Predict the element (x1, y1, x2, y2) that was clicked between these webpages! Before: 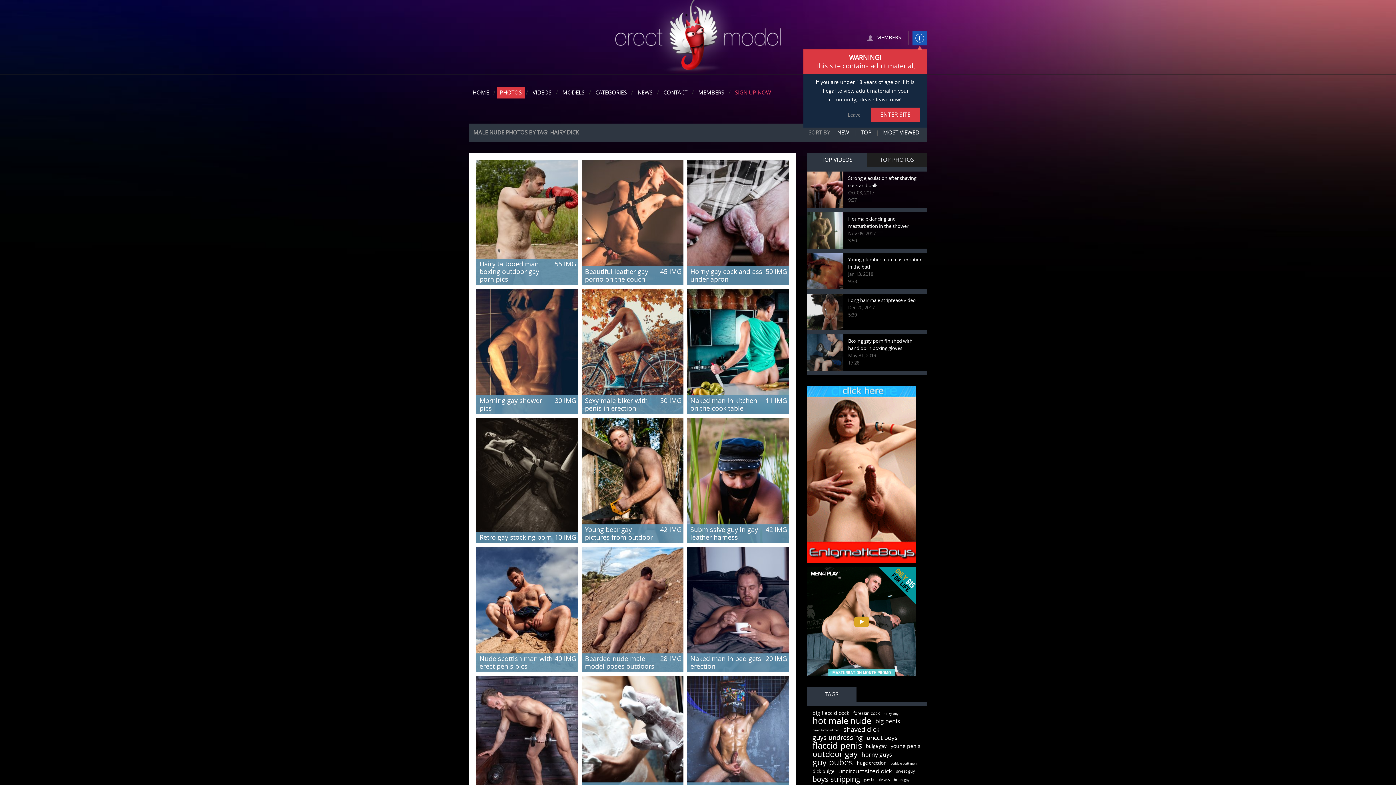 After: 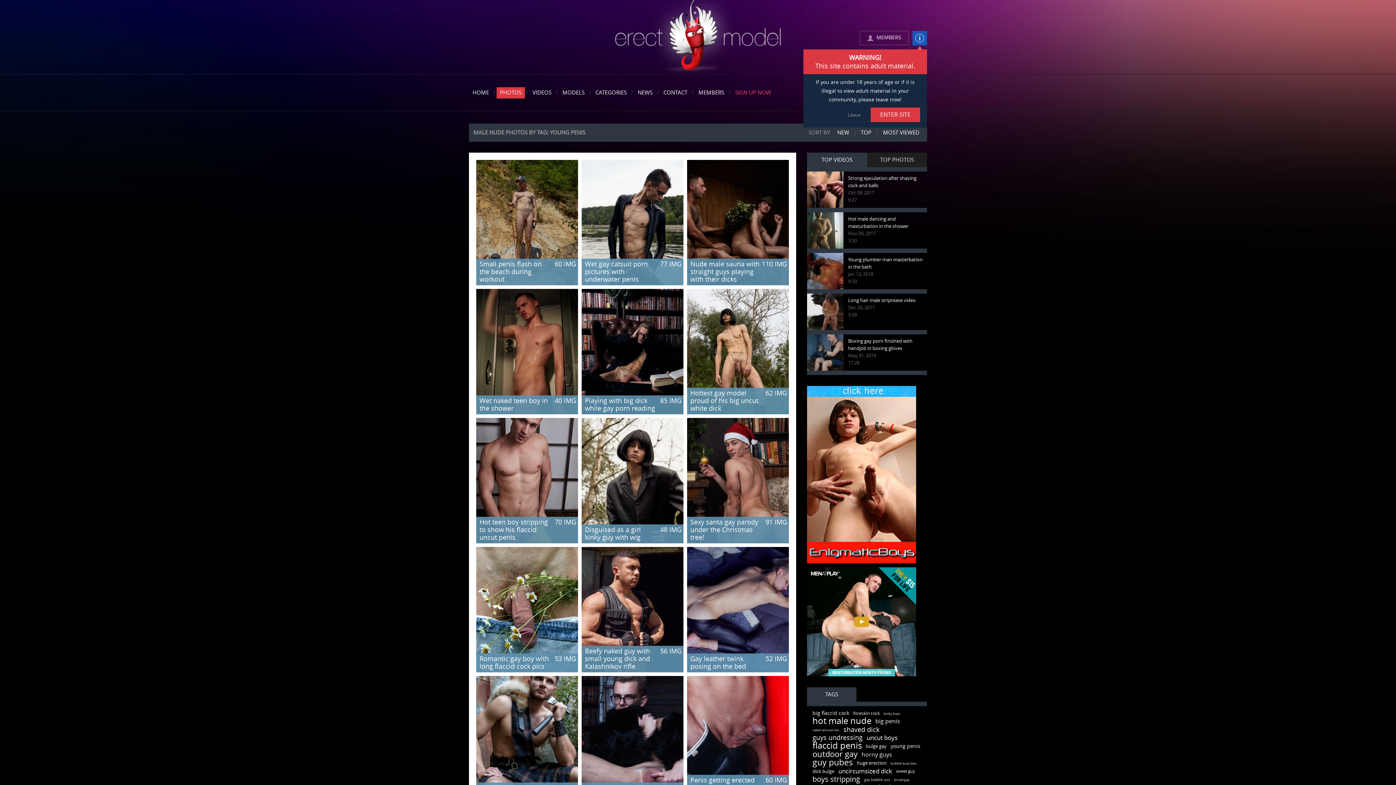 Action: label: young penis bbox: (890, 743, 920, 749)